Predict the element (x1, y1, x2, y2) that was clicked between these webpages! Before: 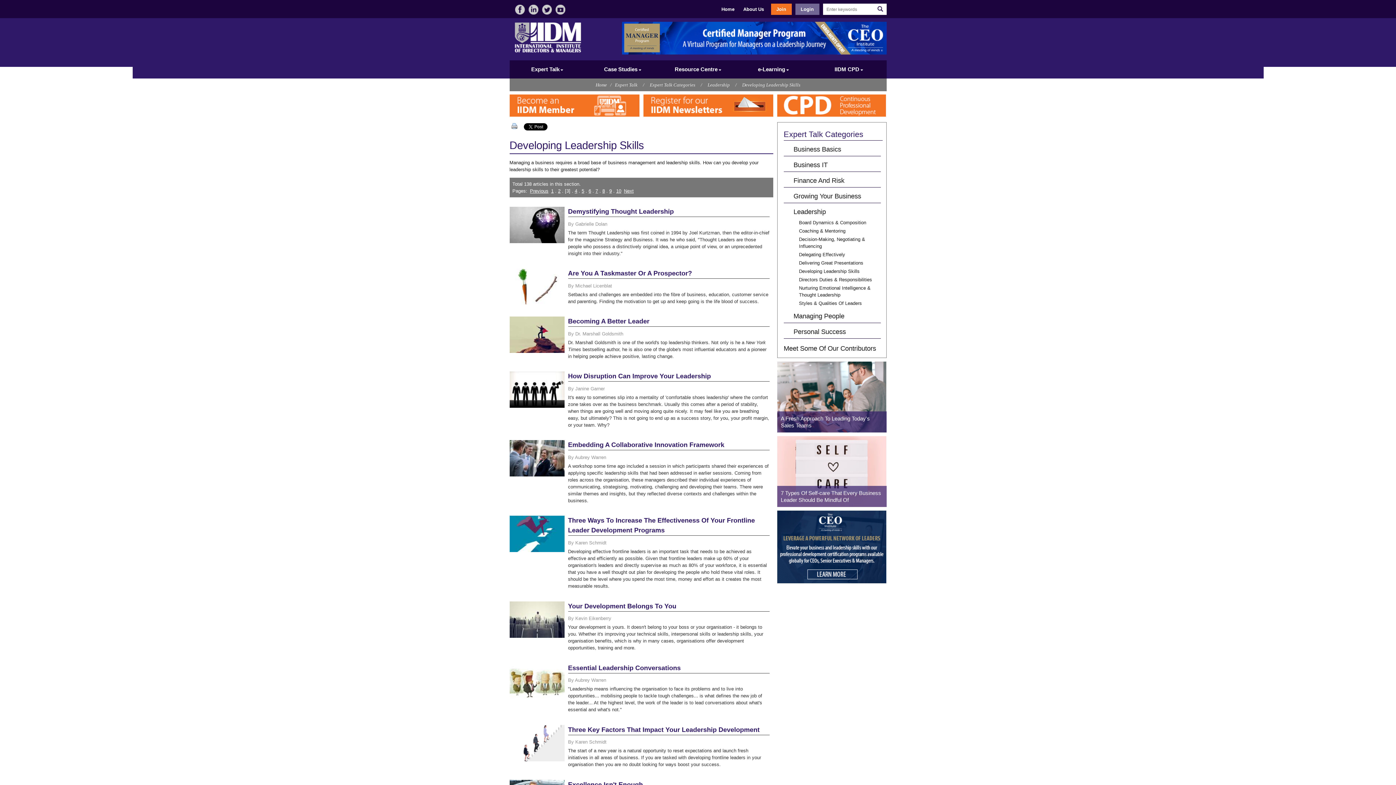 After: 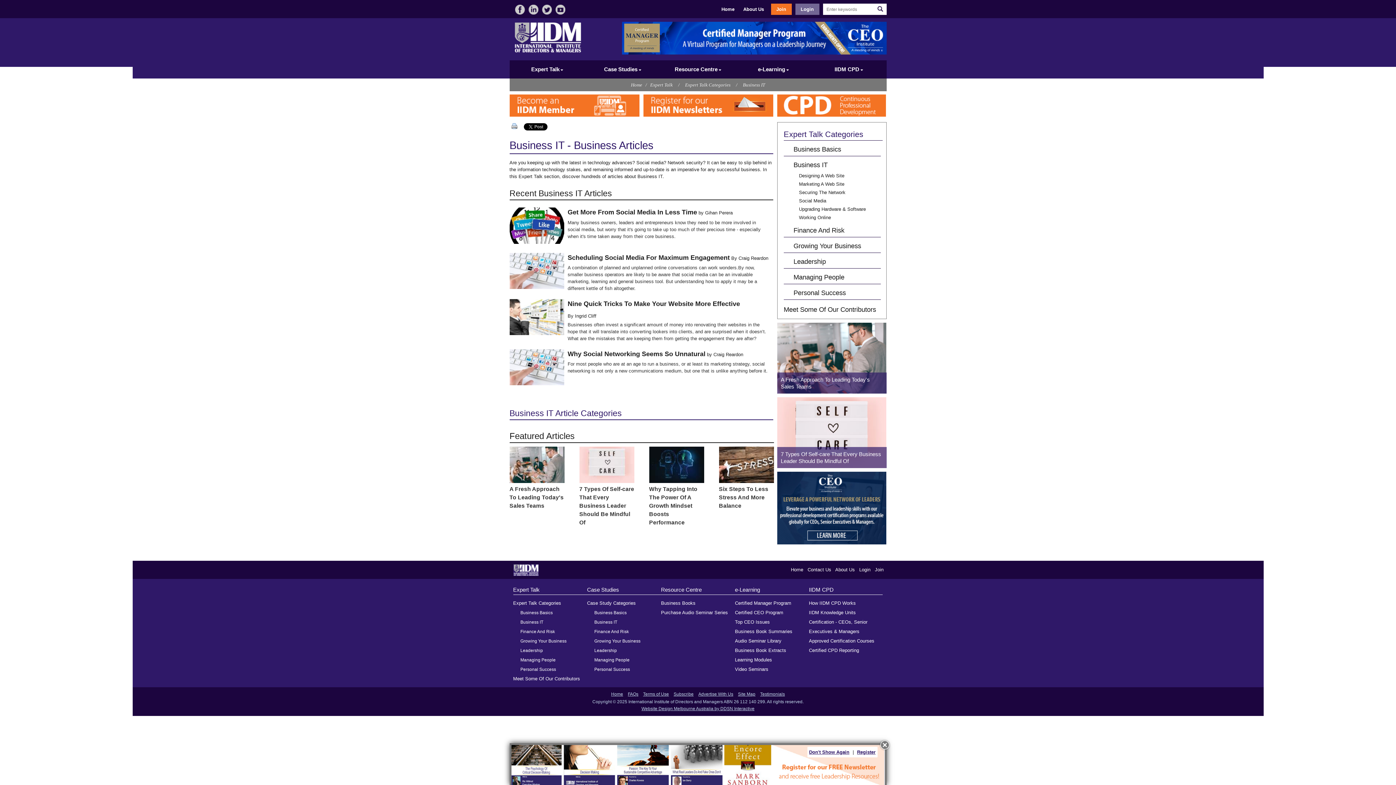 Action: bbox: (783, 158, 880, 172) label: Business IT